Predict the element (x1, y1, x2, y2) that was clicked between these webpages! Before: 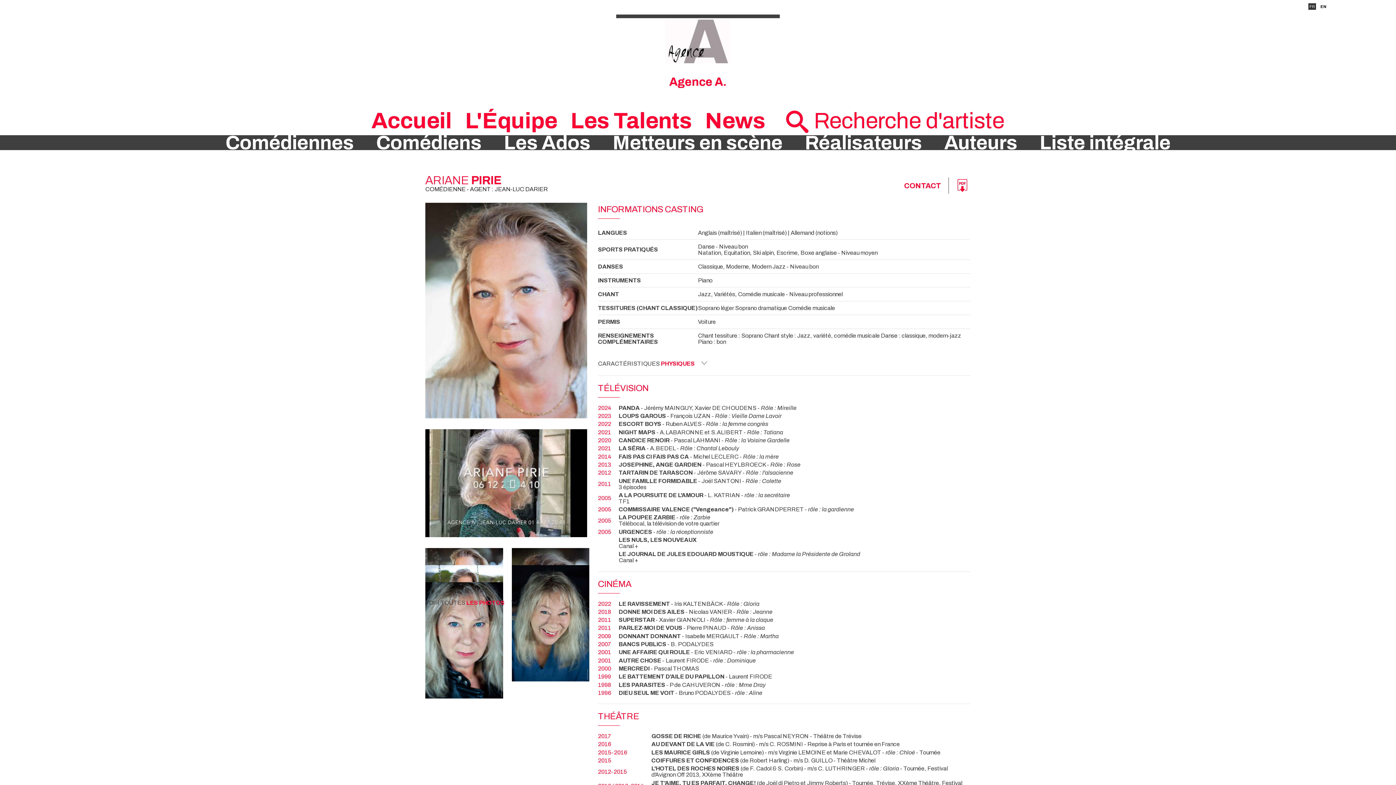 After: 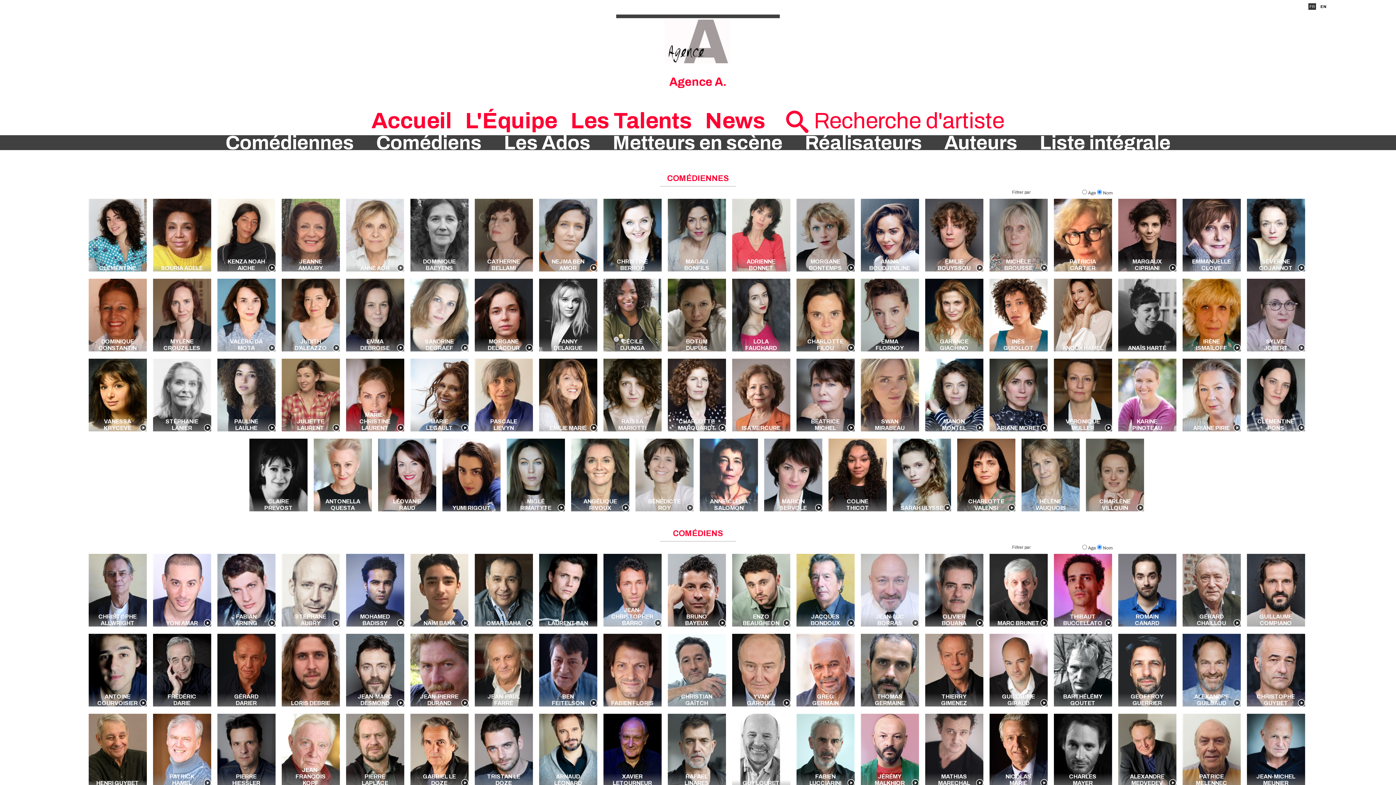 Action: label: Les Talents bbox: (570, 108, 691, 133)